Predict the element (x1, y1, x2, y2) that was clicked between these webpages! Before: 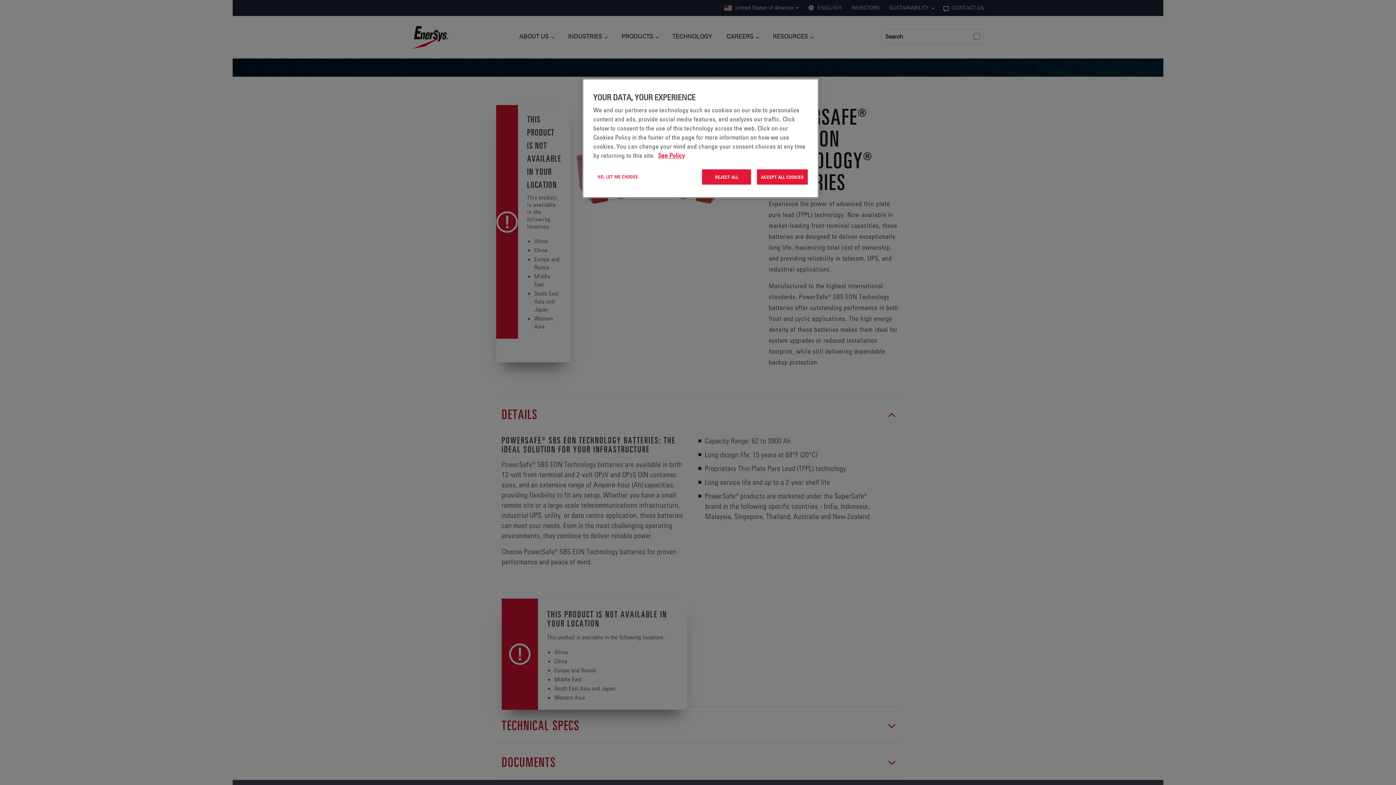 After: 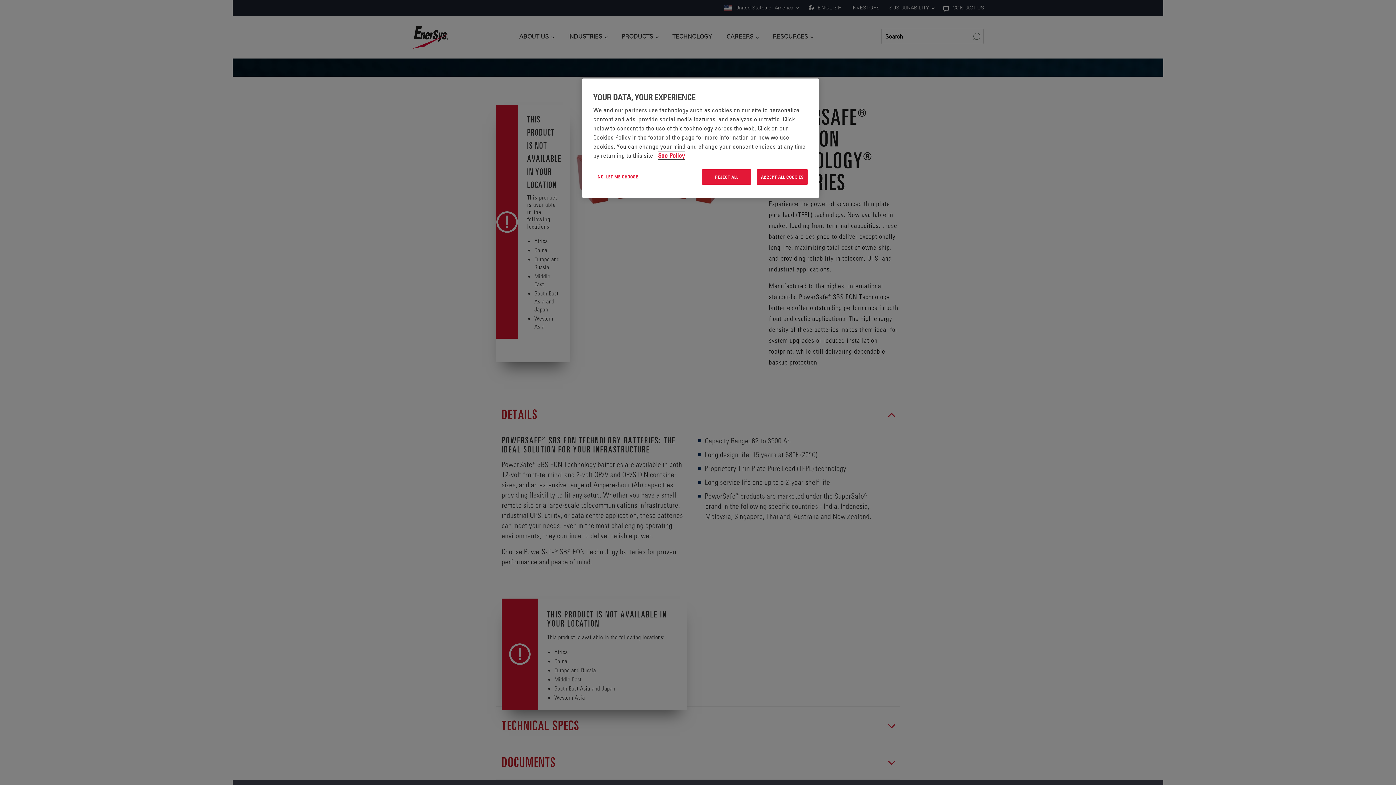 Action: label: More information about your privacy, opens in a new tab bbox: (658, 152, 685, 159)